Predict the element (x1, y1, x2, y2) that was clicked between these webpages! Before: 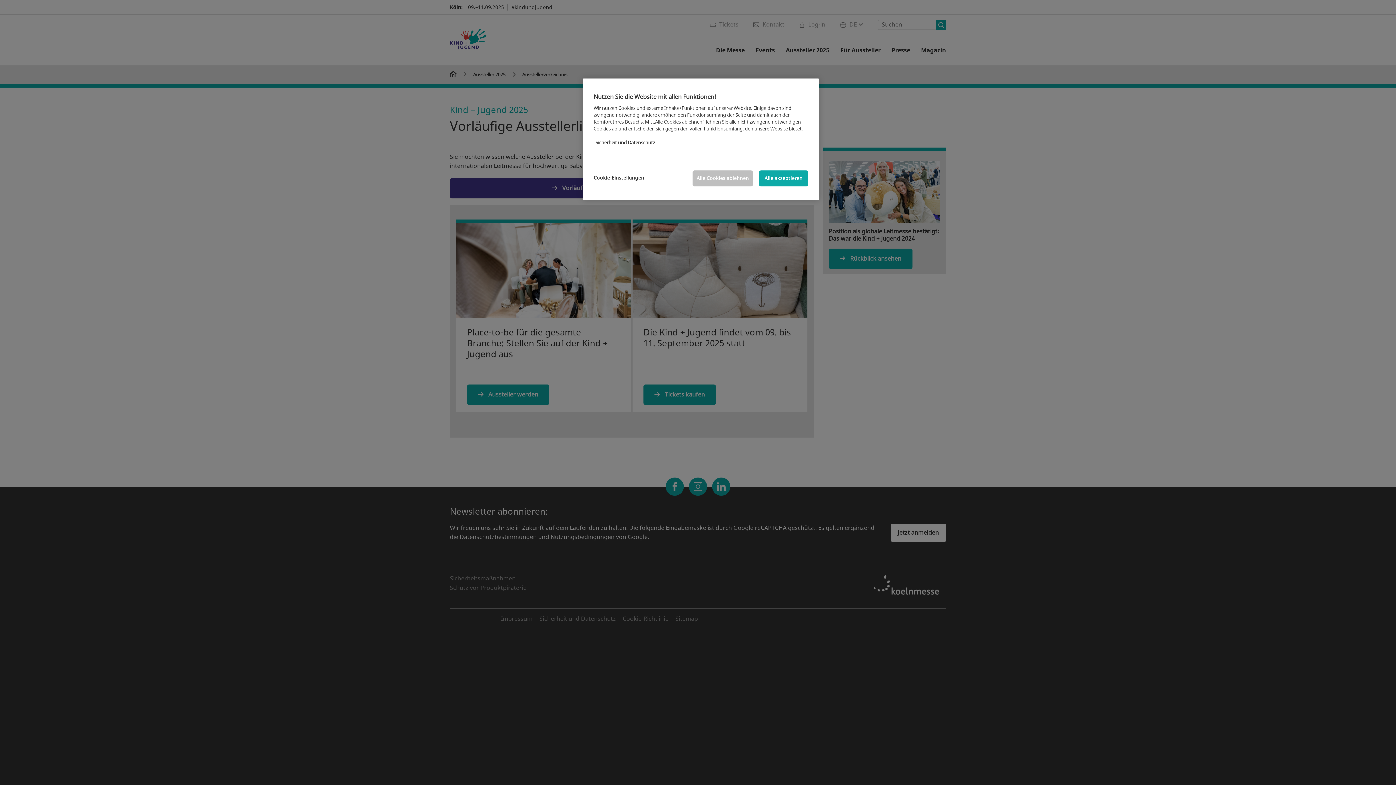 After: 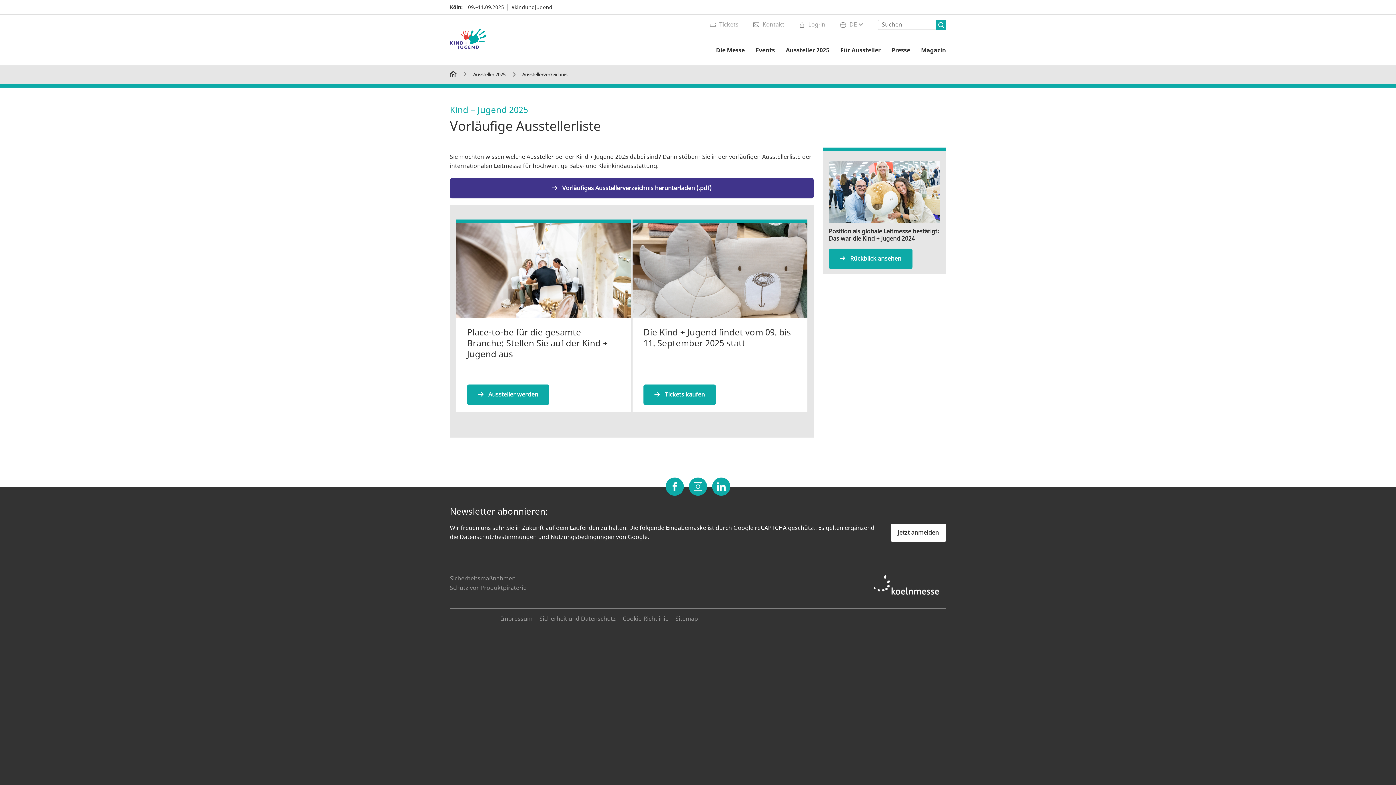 Action: label: Alle Cookies ablehnen bbox: (692, 170, 753, 186)